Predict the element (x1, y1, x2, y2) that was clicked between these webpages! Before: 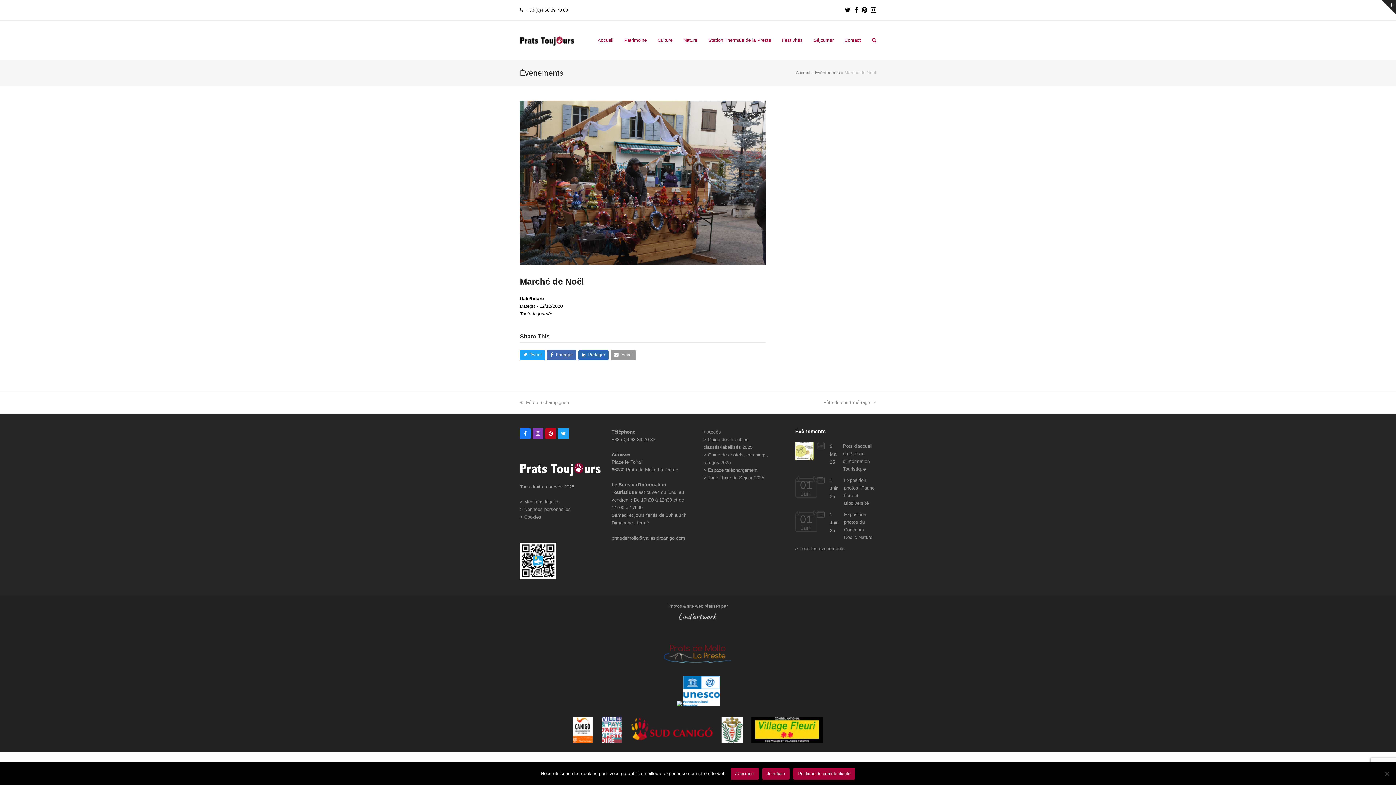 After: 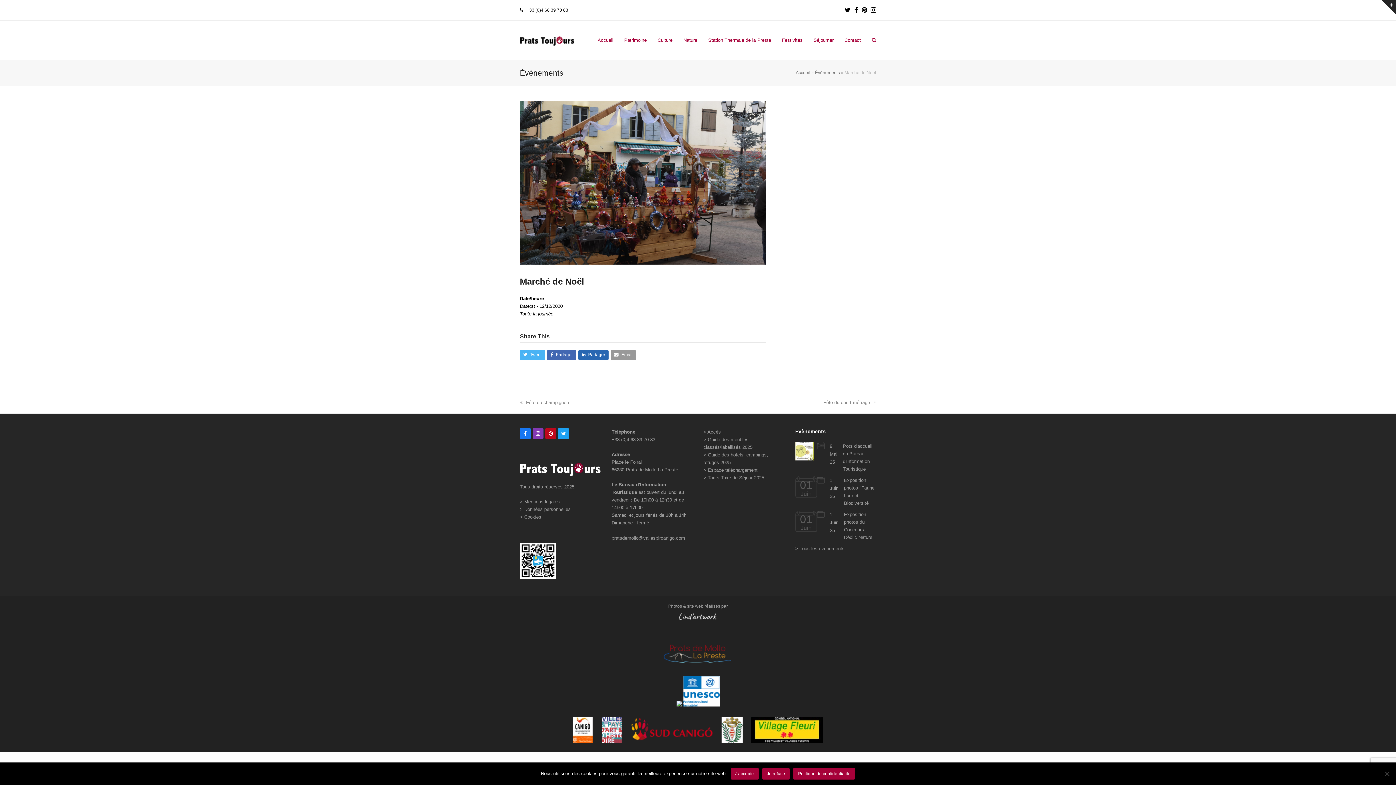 Action: label:  Tweet bbox: (520, 350, 545, 360)